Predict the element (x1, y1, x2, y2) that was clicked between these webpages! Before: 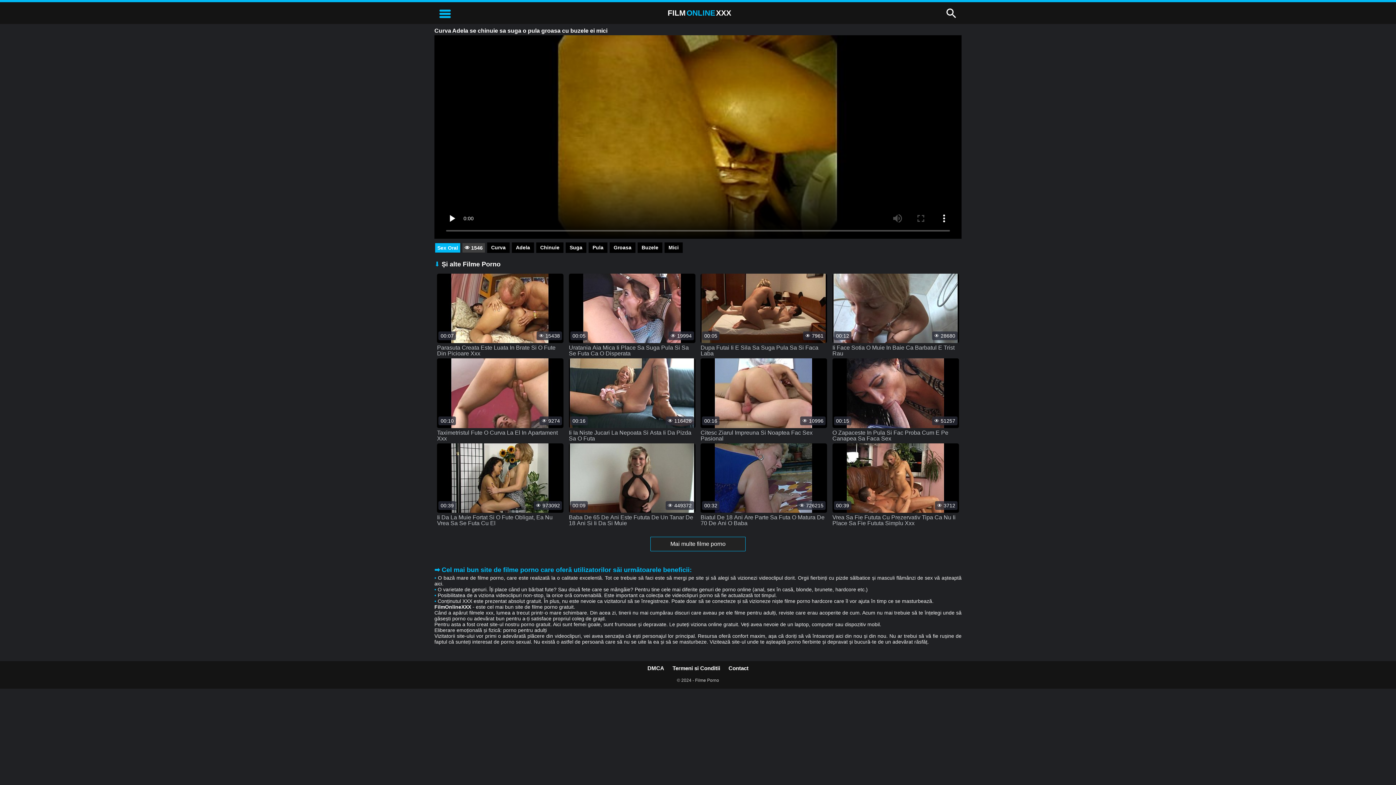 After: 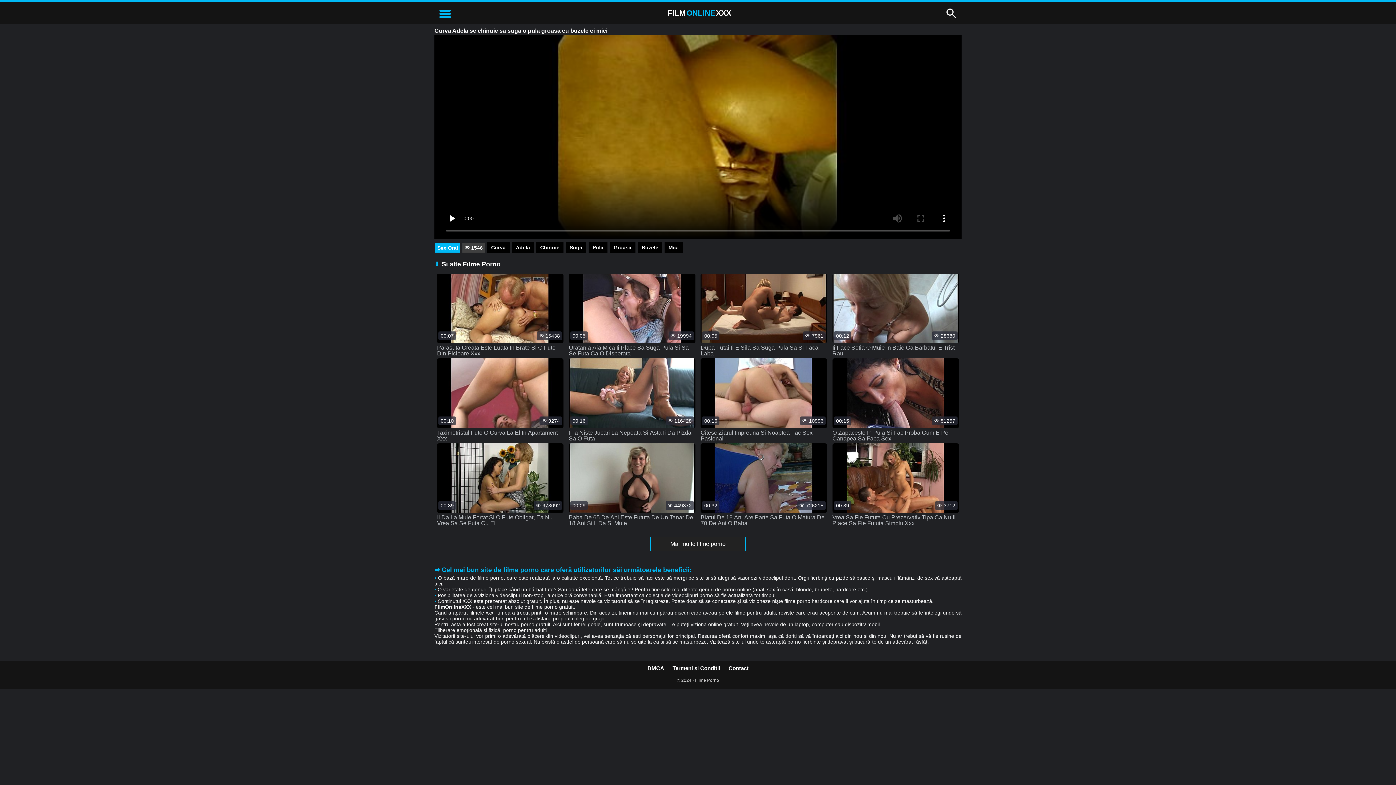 Action: bbox: (832, 443, 959, 513)